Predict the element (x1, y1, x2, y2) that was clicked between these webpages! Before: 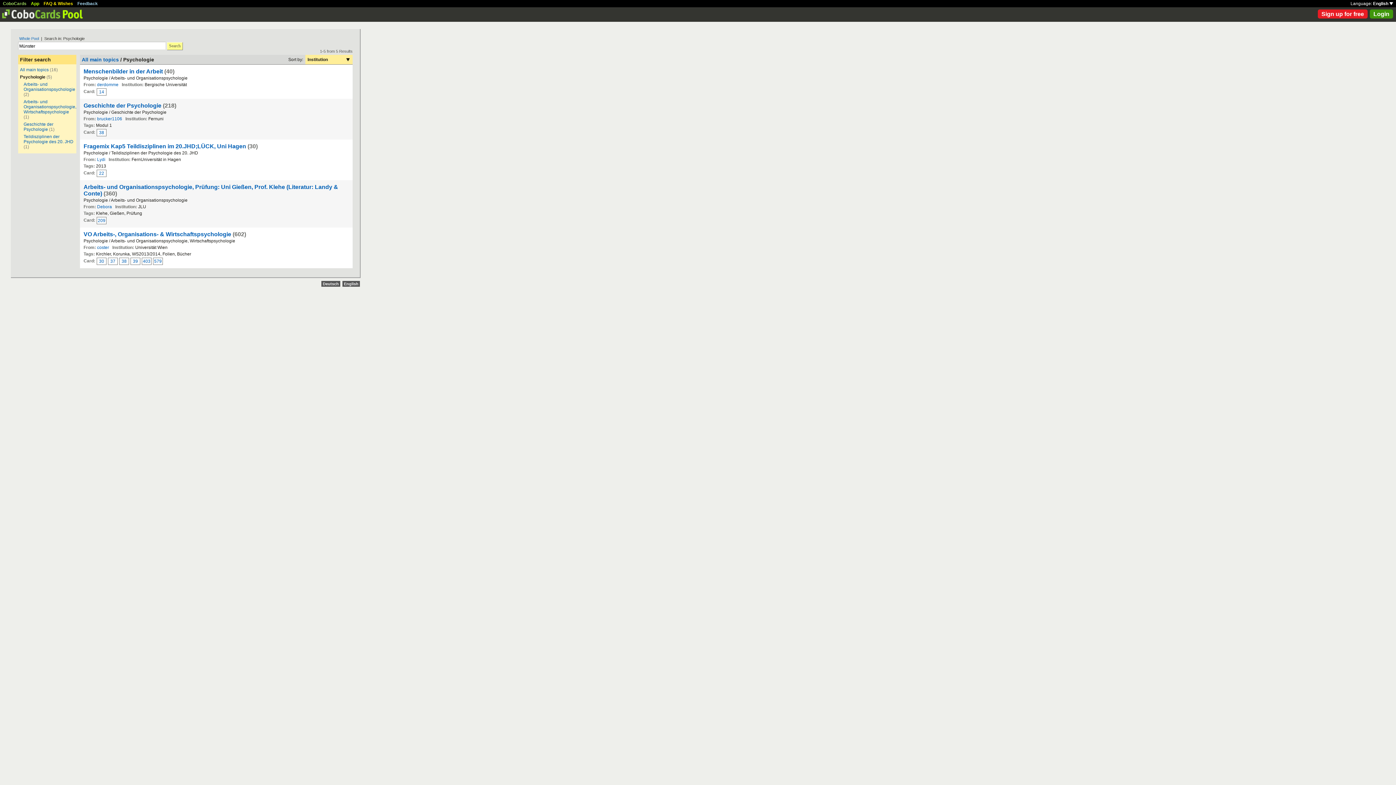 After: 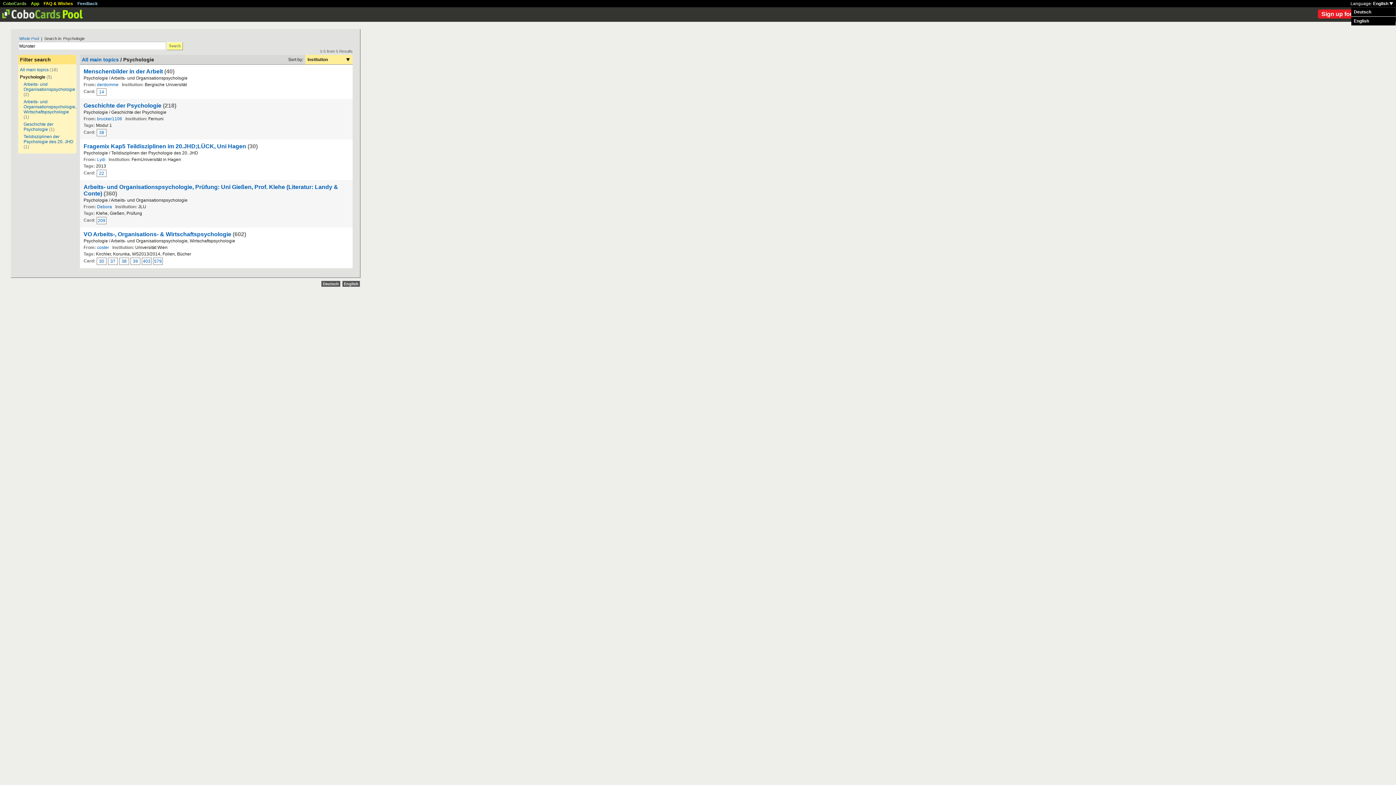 Action: bbox: (1373, 1, 1393, 6) label: English 